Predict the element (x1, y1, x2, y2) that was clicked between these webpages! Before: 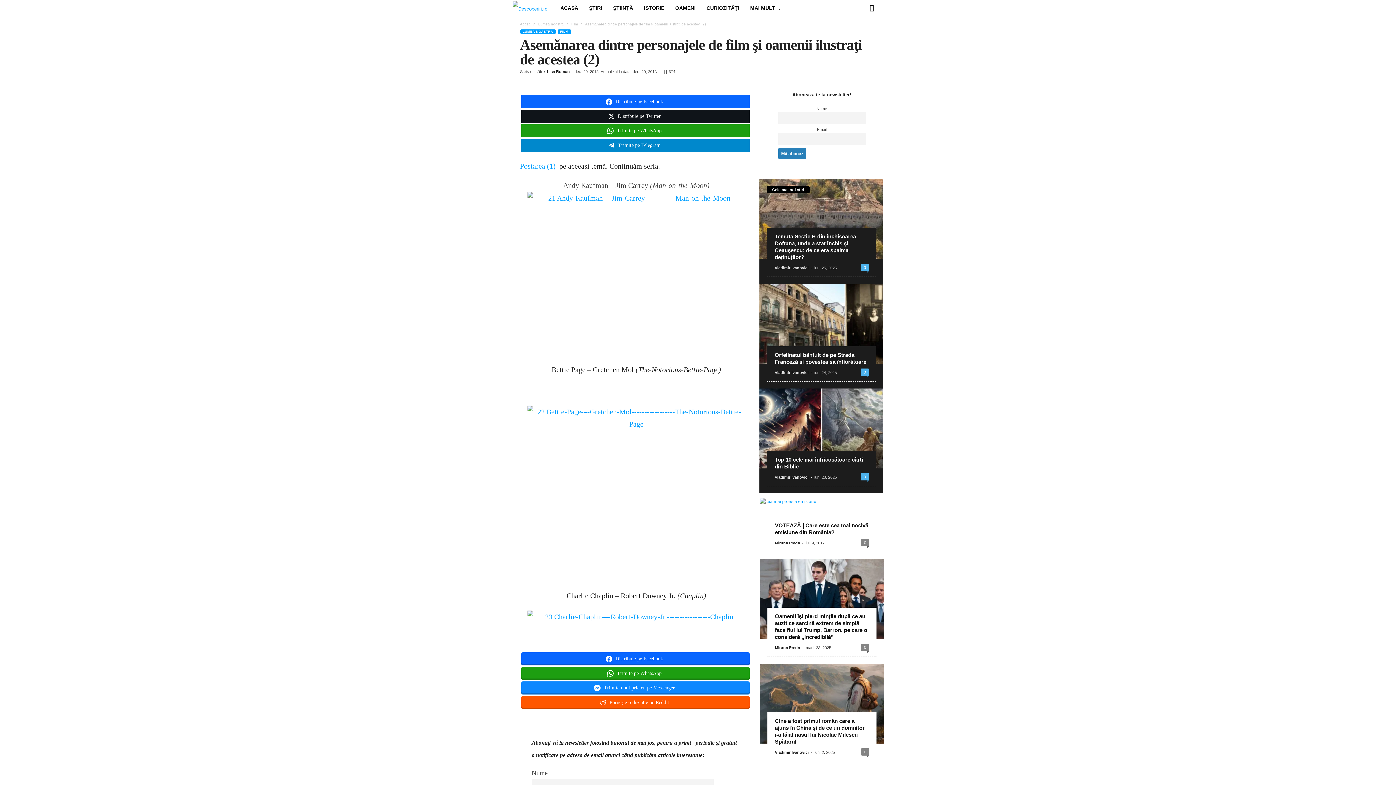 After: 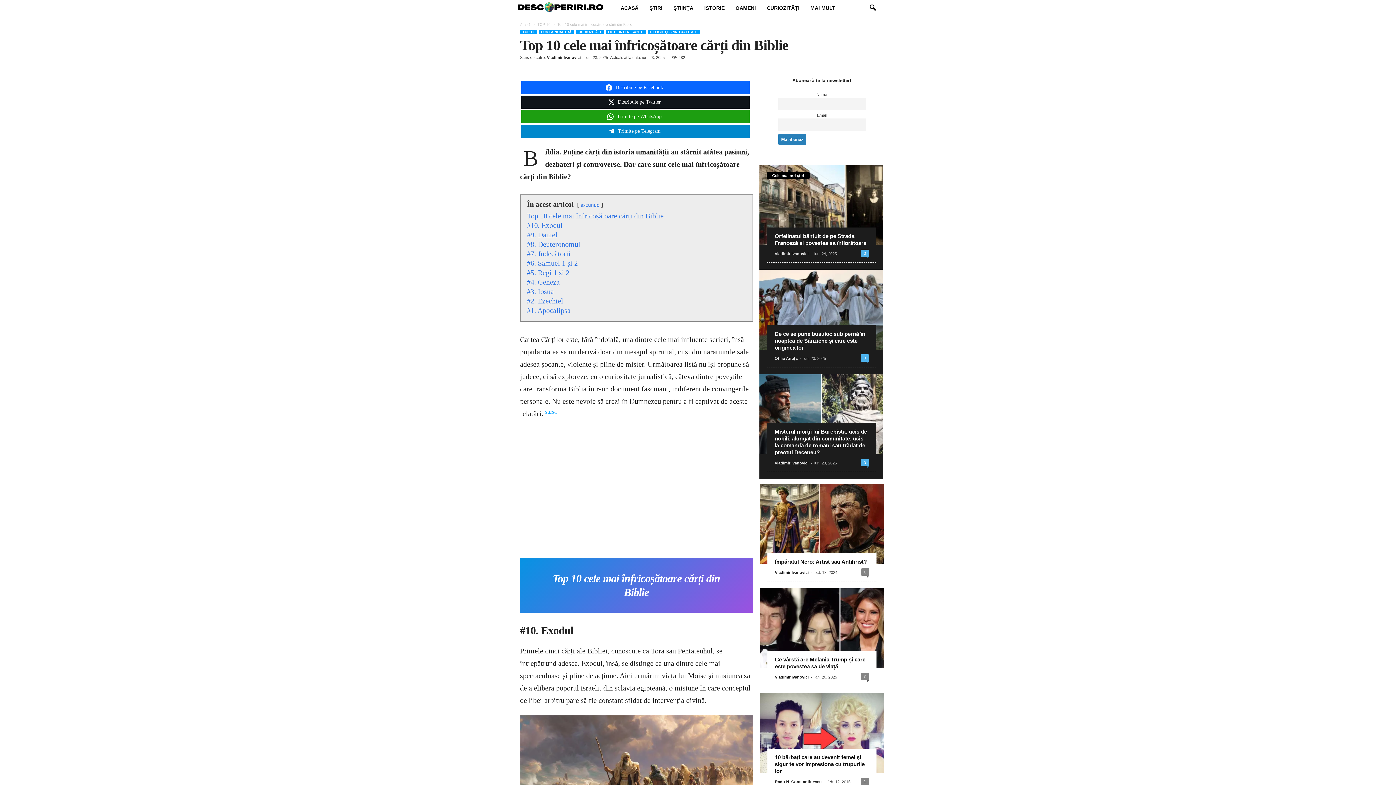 Action: label: 0 bbox: (861, 473, 869, 480)